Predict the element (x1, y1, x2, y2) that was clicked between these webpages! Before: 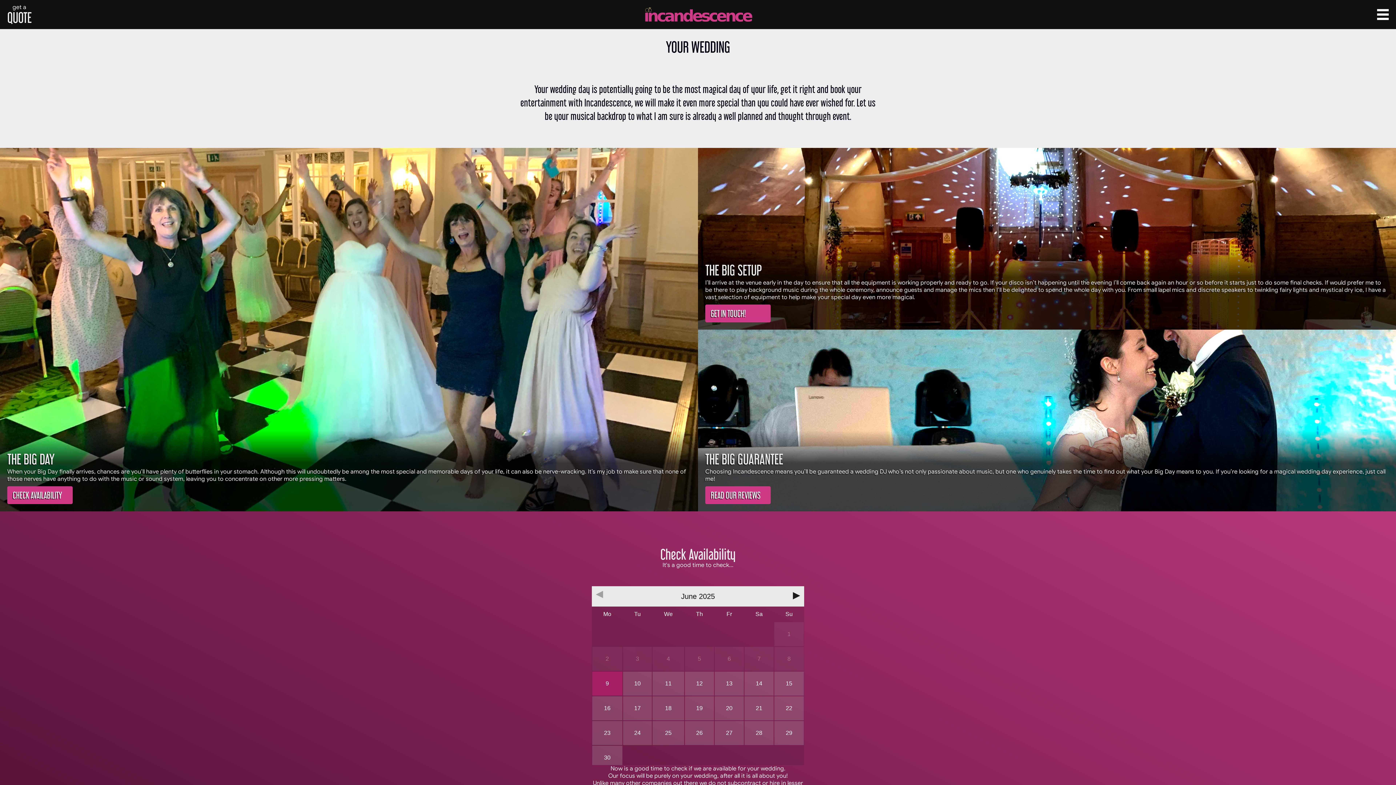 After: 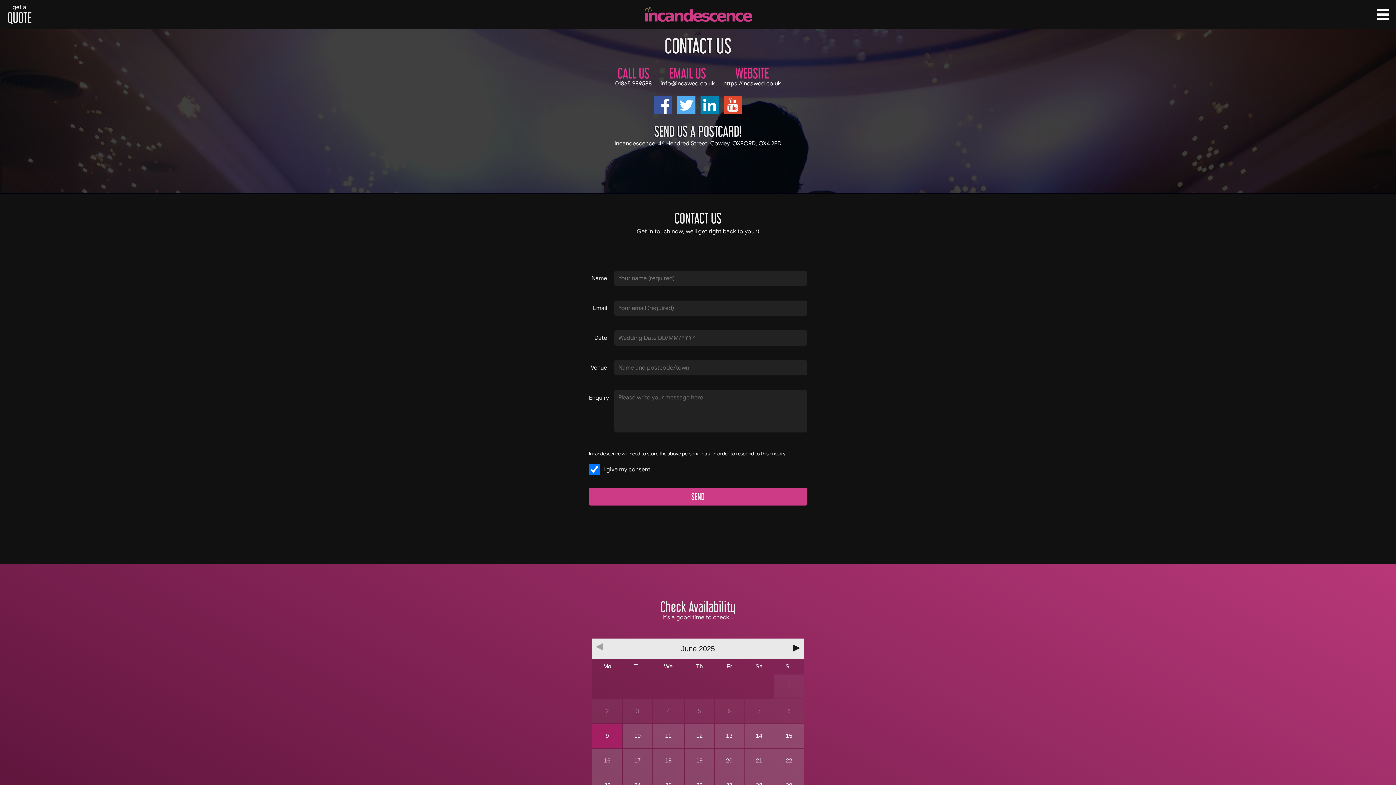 Action: label: 


THE BIG SETUP

I’ll arrive at the venue early in the day to ensure that all the equipment is working properly and ready to go. If your disco isn’t happening until the evening I’ll come back again an hour or so before it starts just to do some final checks. If would prefer me to be there to play background music during the whole ceremony, announce guests and manage the mics then I’ll be delighted to spend the whole day with you. From small lapel mics and discrete speakers to twinkling fairy lights and mystical dry ice, I have a vast selection of equipment to help make your special day even more magical.

GET IN TOUCH! bbox: (698, 148, 1396, 155)